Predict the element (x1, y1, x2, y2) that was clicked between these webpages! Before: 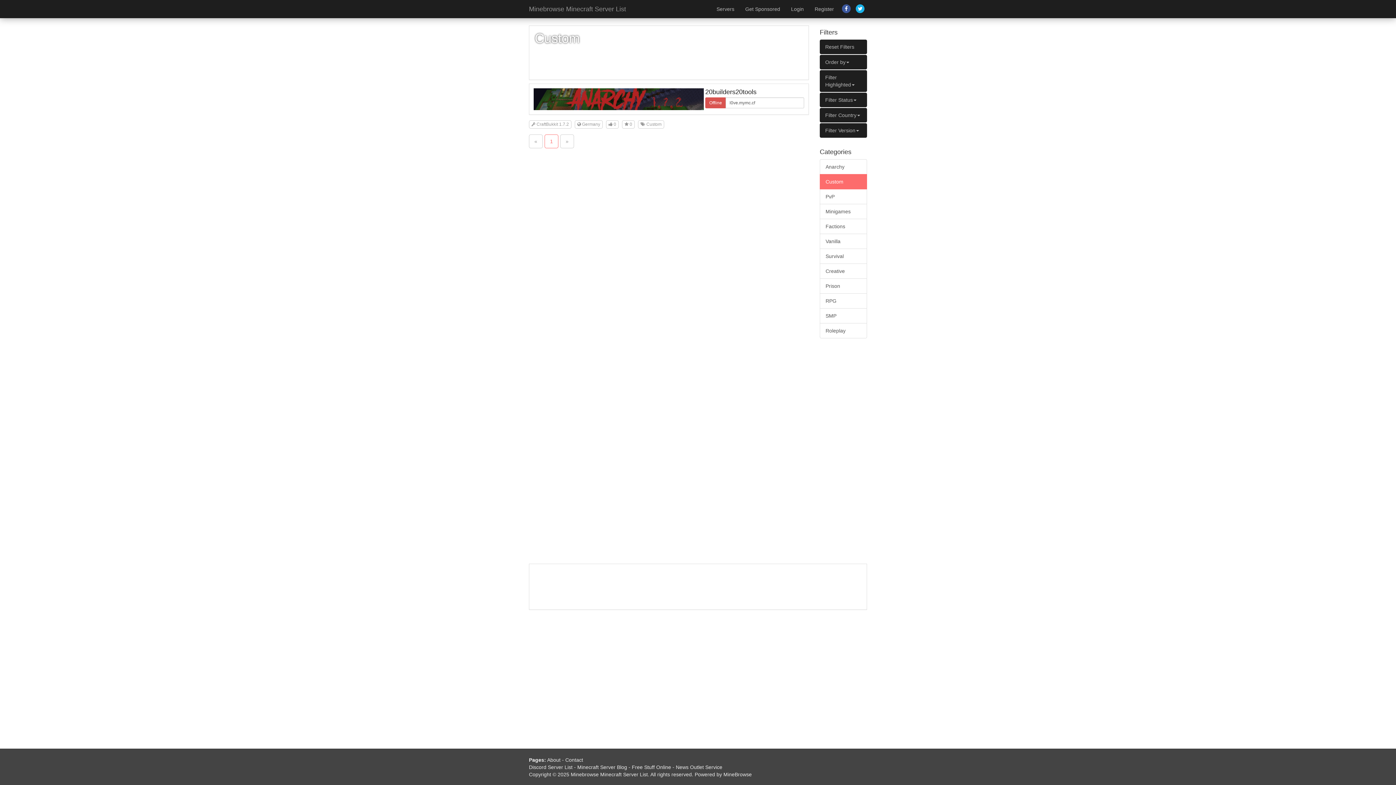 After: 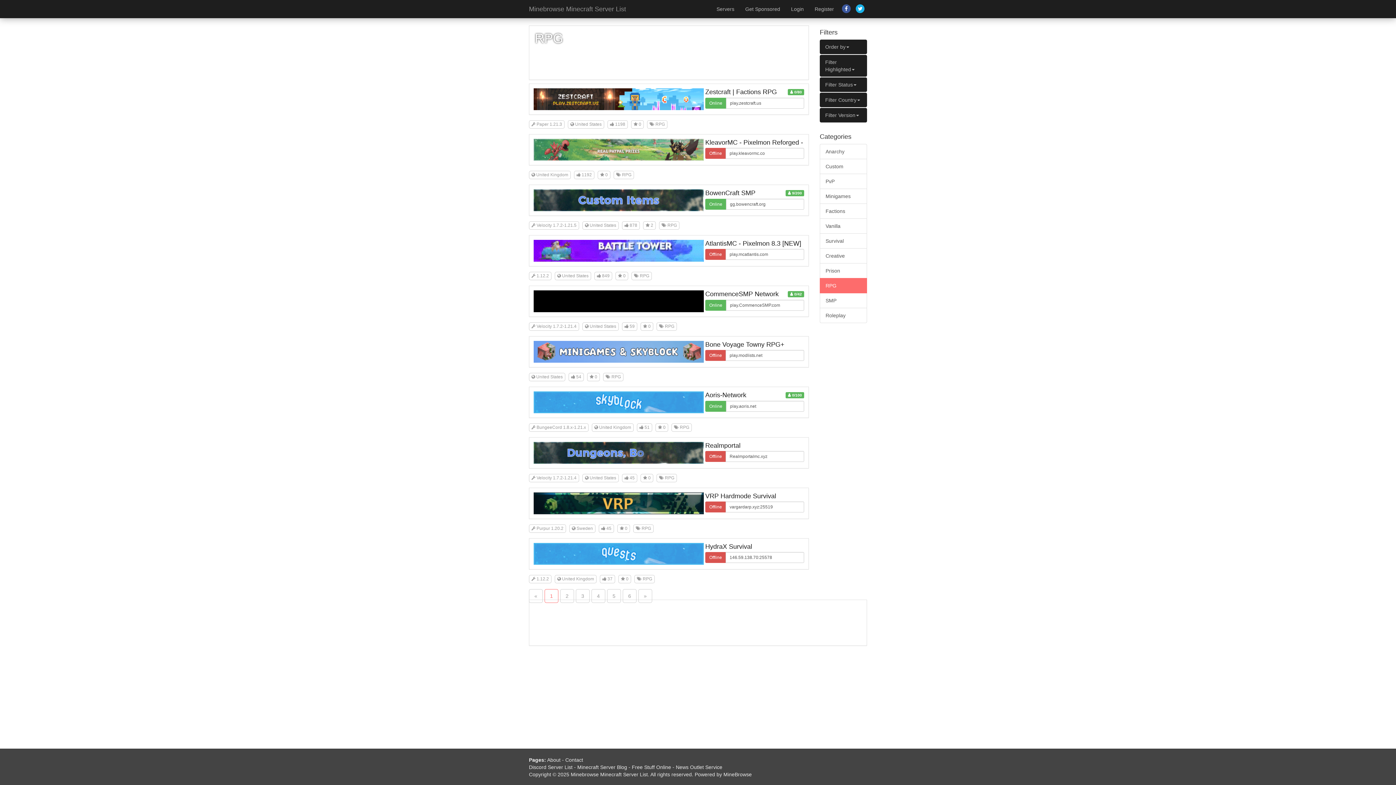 Action: label: RPG bbox: (820, 293, 867, 308)